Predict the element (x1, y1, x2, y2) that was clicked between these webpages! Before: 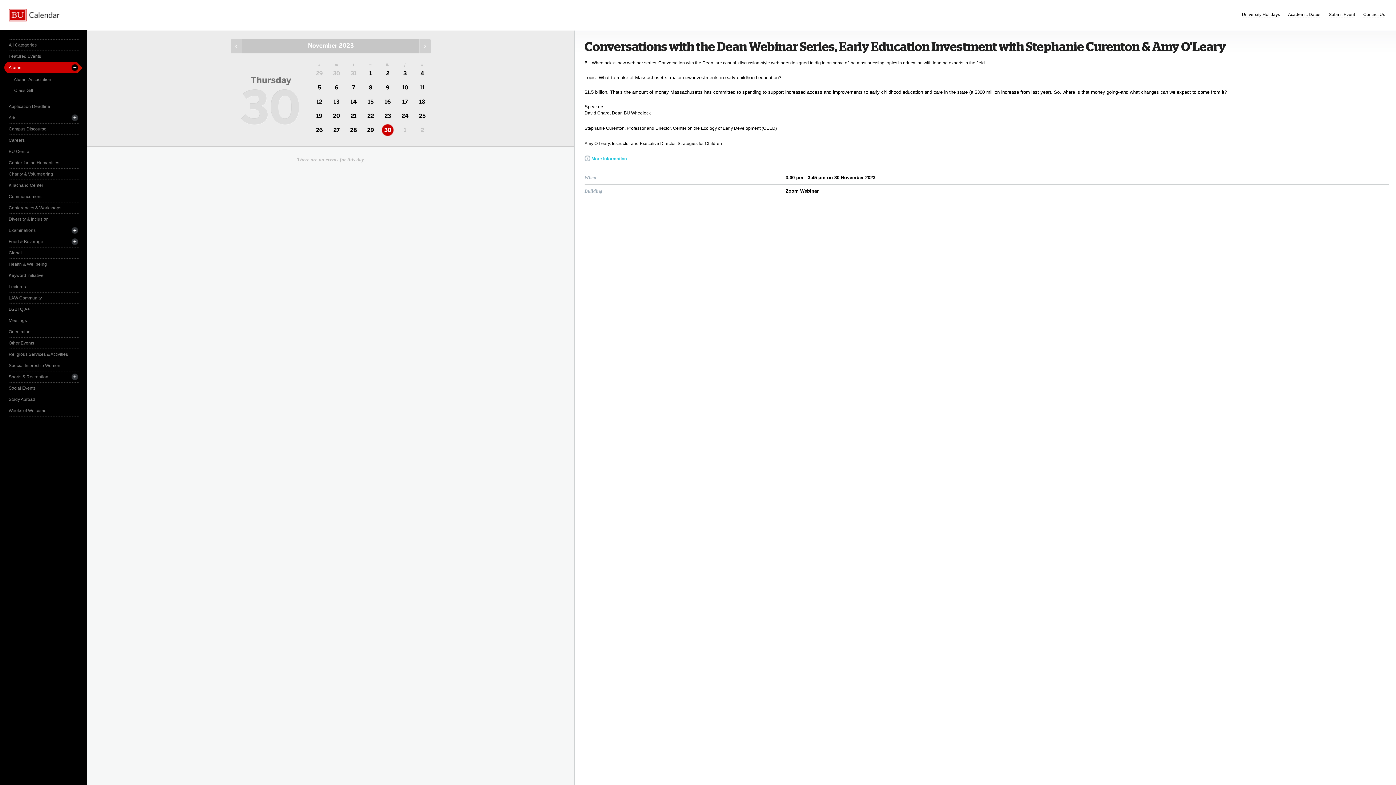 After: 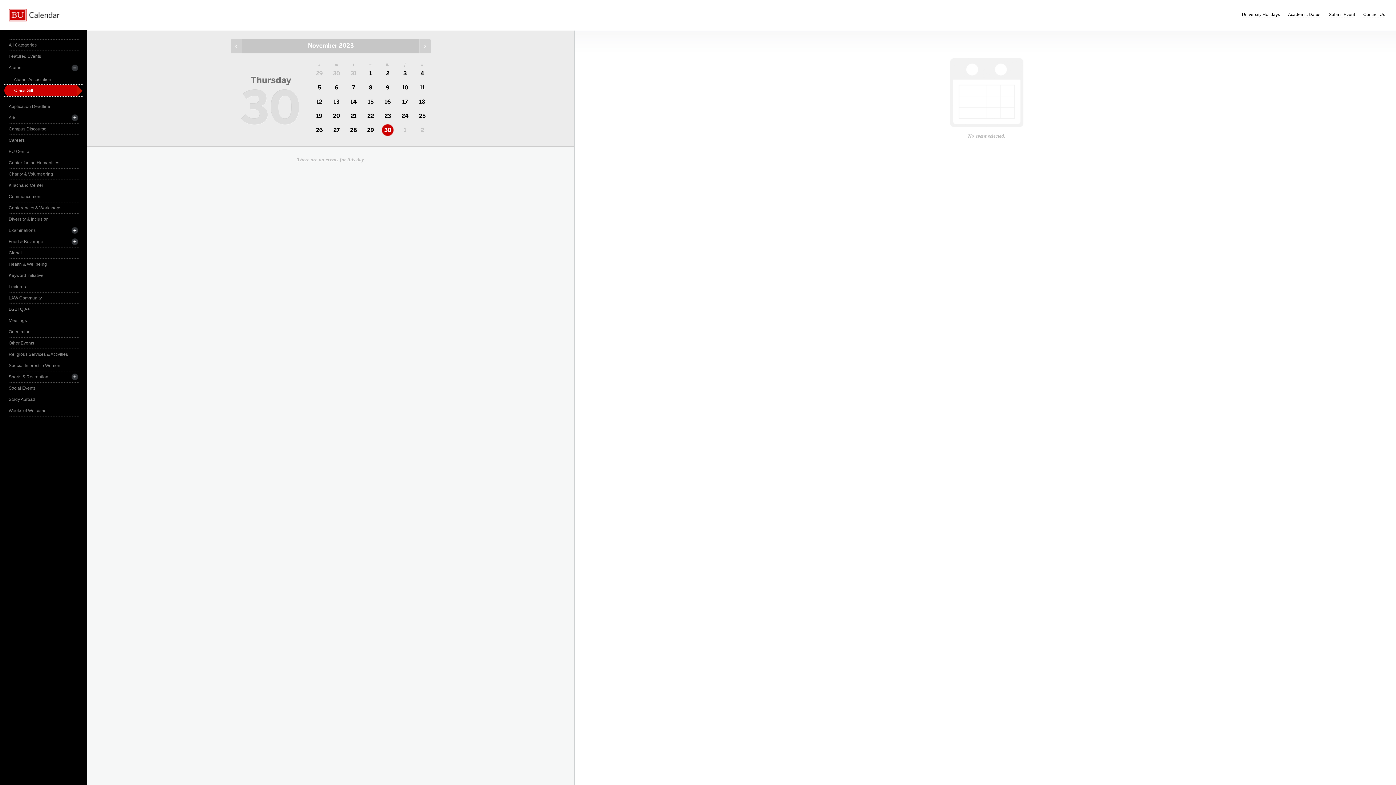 Action: label: — Class Gift bbox: (8, 85, 78, 96)